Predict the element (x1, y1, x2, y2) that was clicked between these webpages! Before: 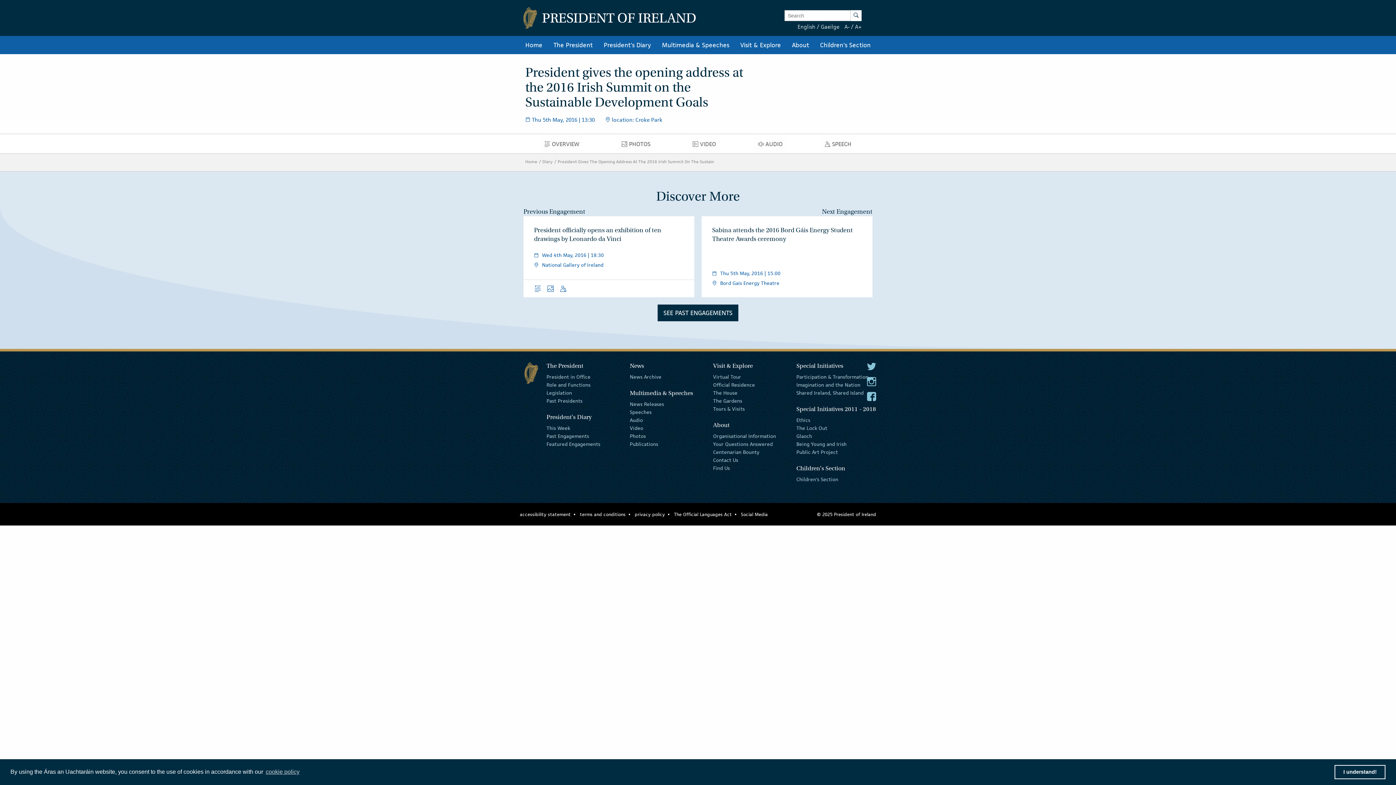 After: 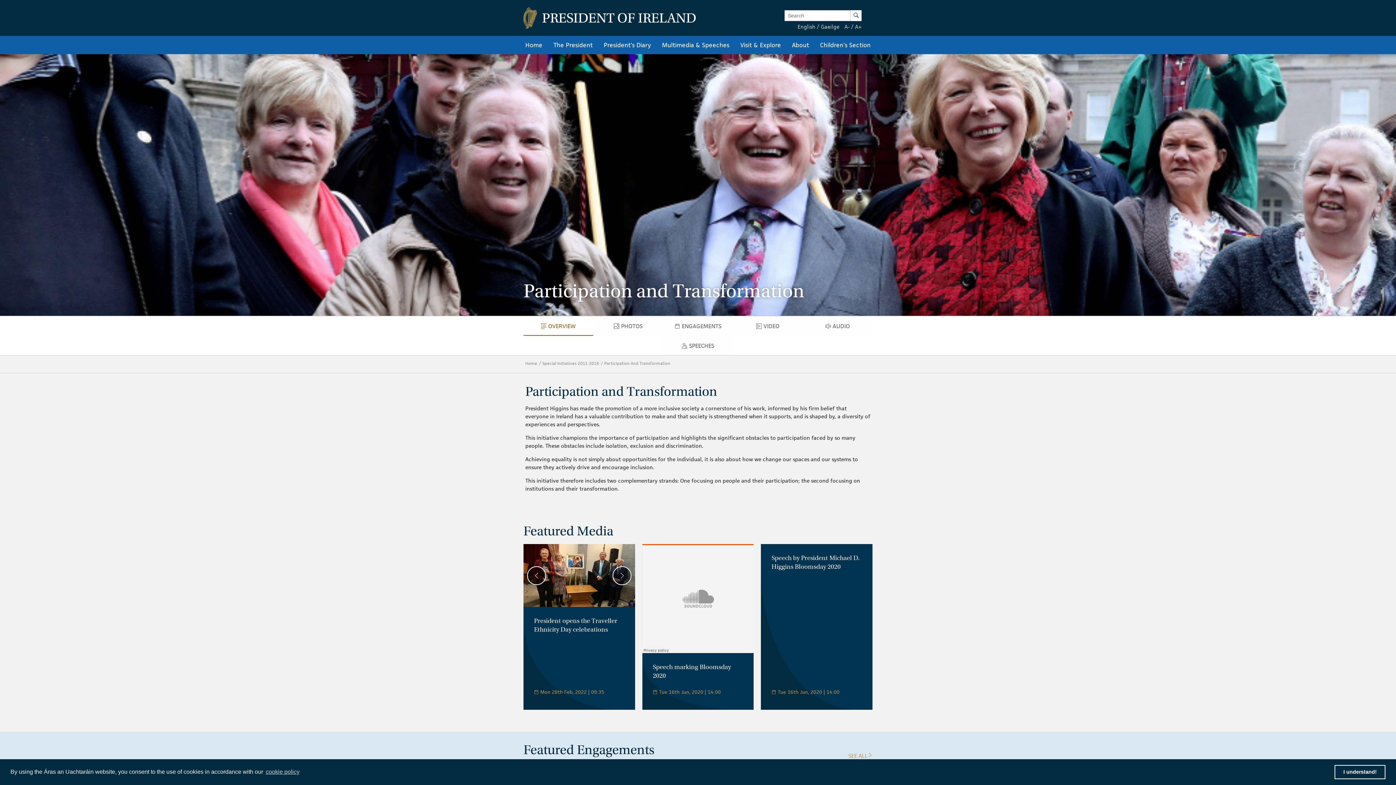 Action: bbox: (796, 371, 868, 381) label: Participation & Transformation